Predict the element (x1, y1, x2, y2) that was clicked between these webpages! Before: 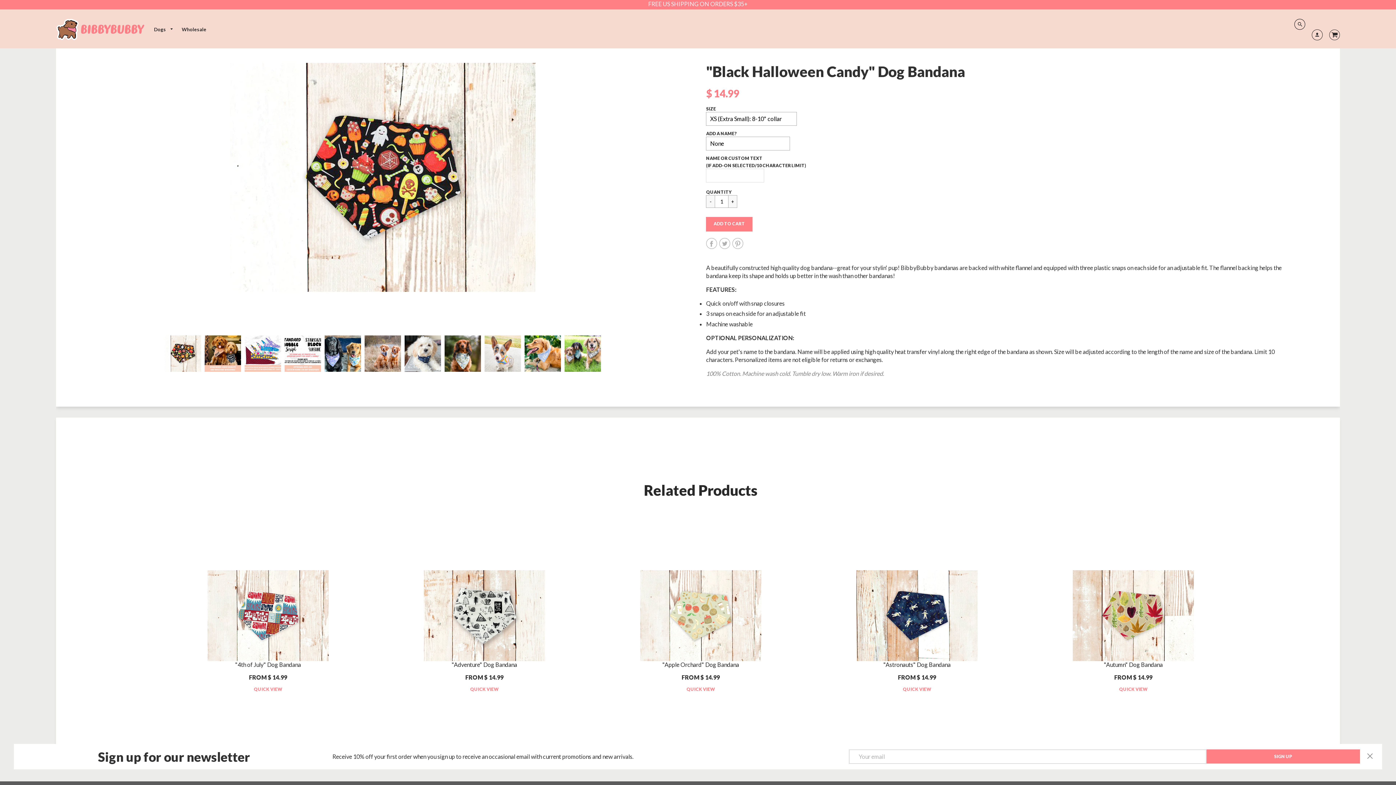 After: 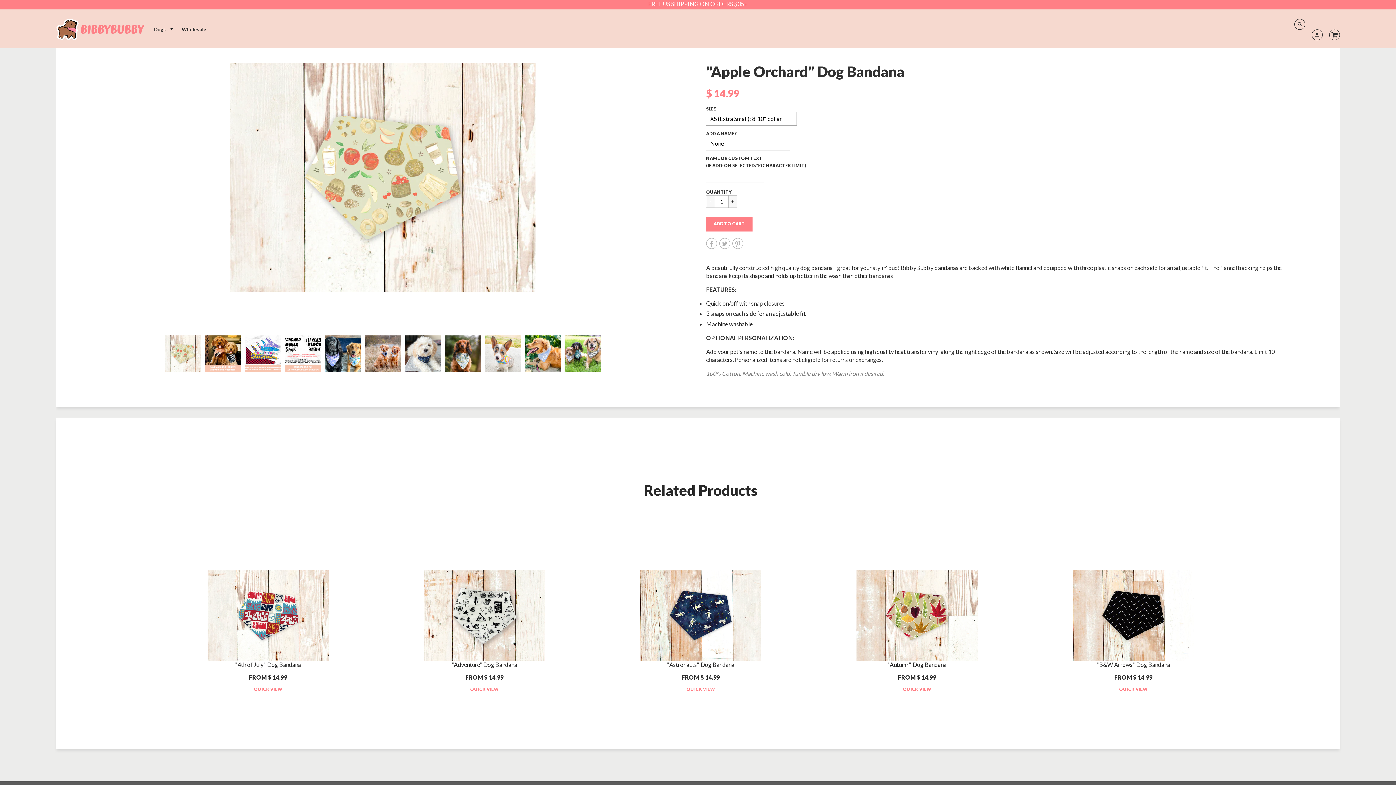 Action: bbox: (595, 570, 806, 661)